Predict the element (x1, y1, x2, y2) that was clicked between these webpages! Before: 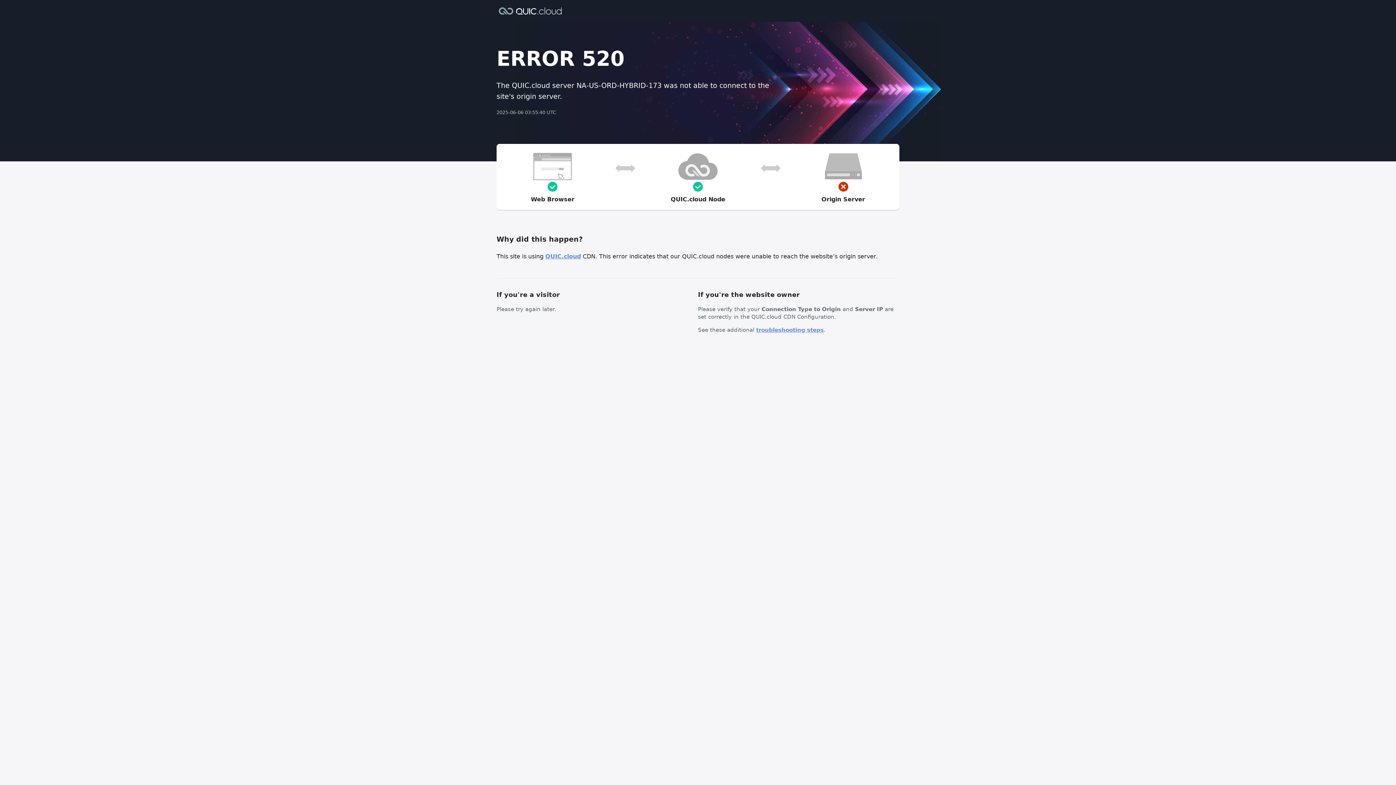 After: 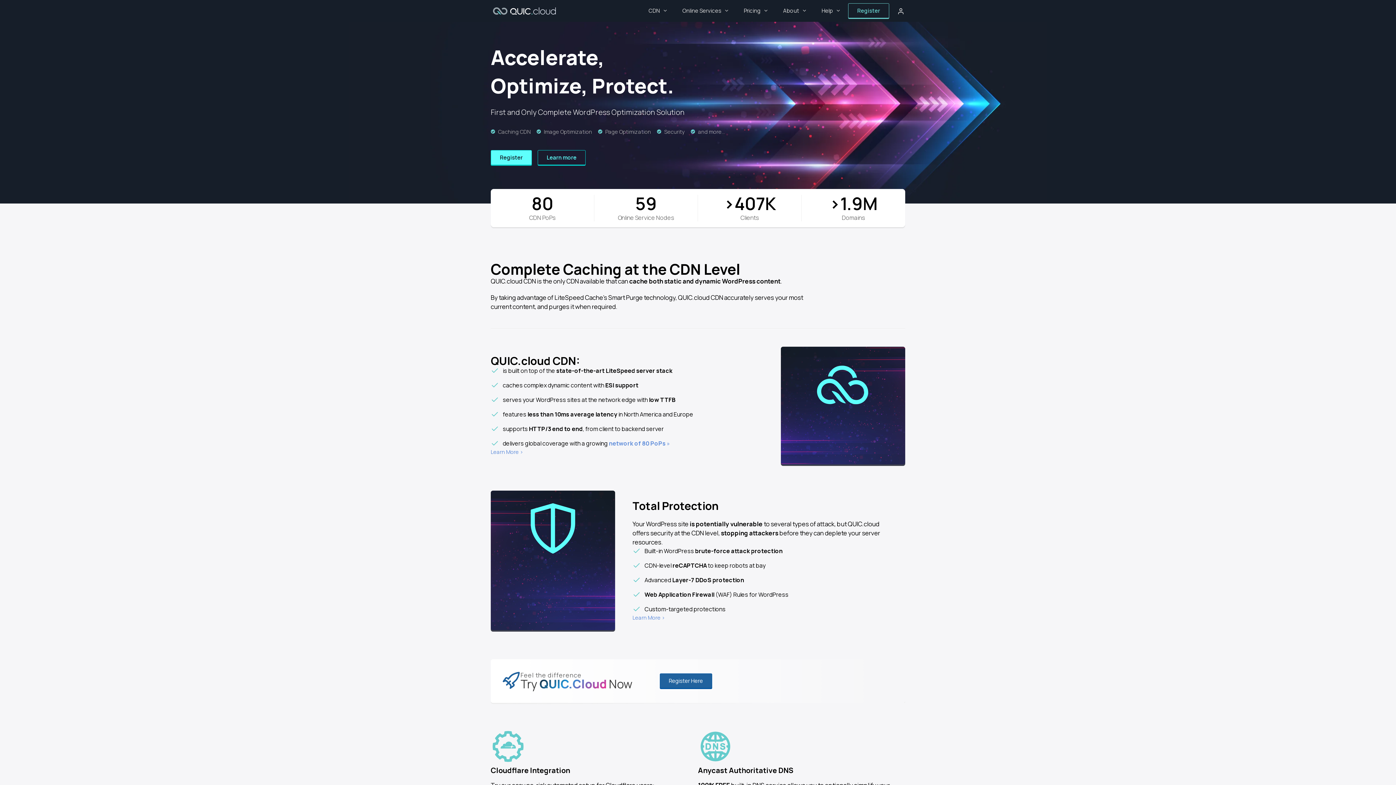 Action: bbox: (545, 253, 581, 260) label: QUIC.cloud